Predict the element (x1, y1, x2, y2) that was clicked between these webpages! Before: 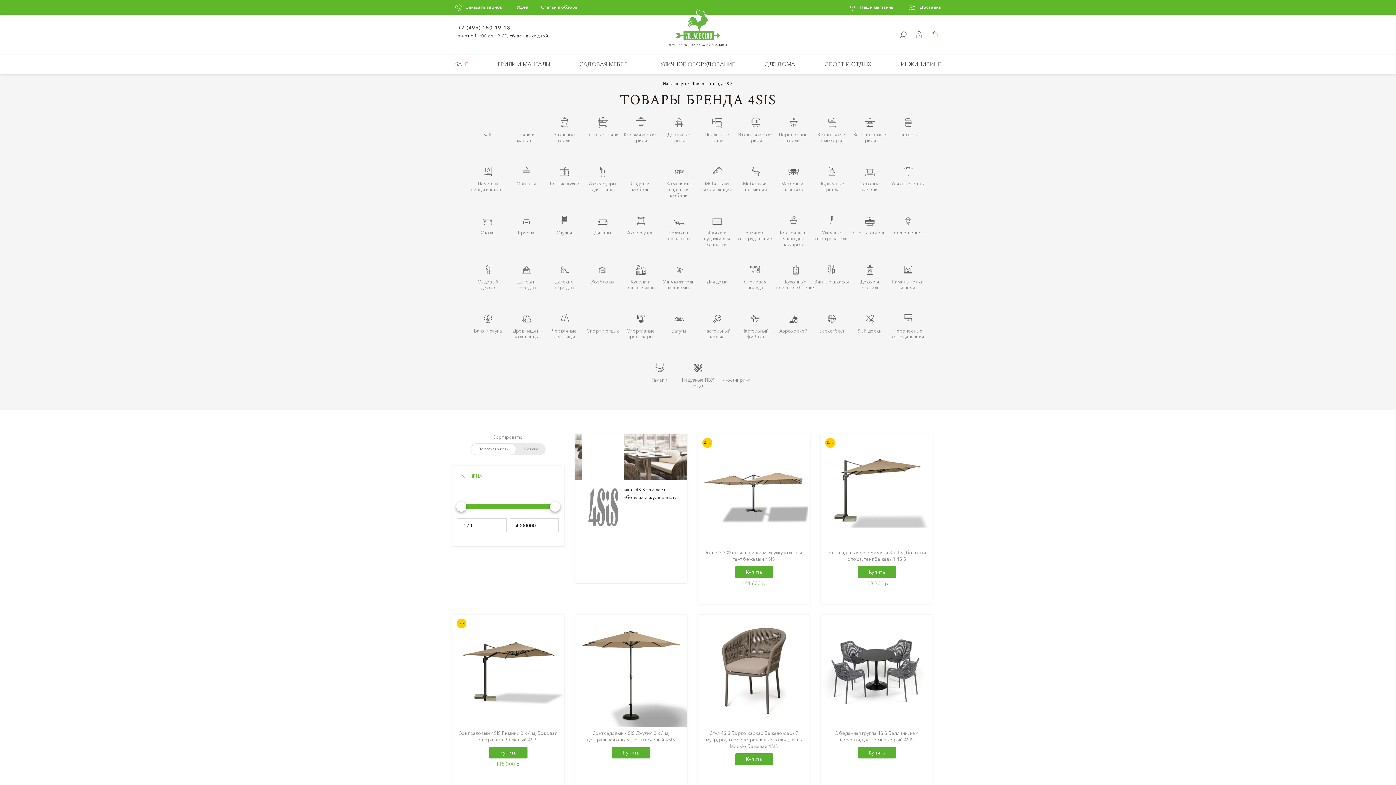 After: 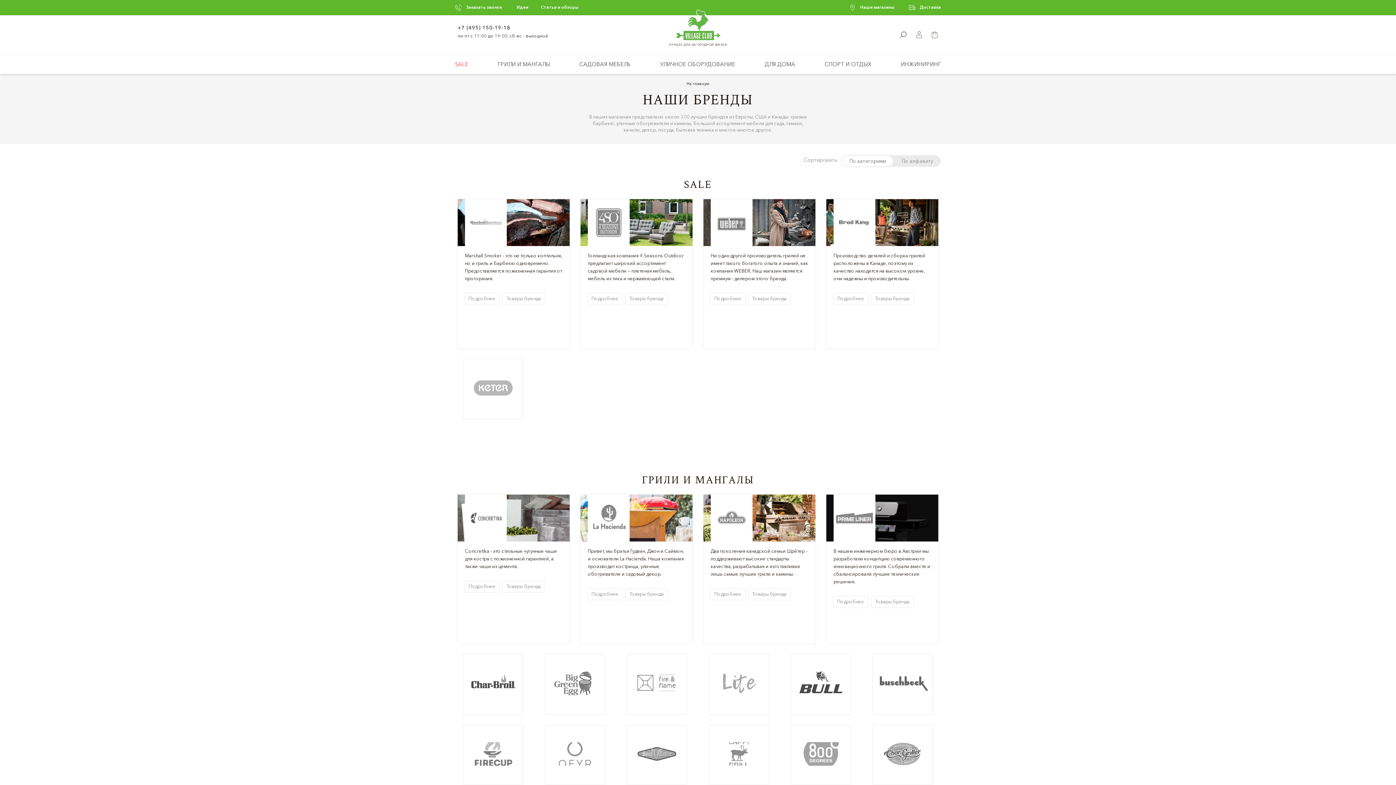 Action: label: Комплекты садовой мебели bbox: (661, 162, 696, 198)